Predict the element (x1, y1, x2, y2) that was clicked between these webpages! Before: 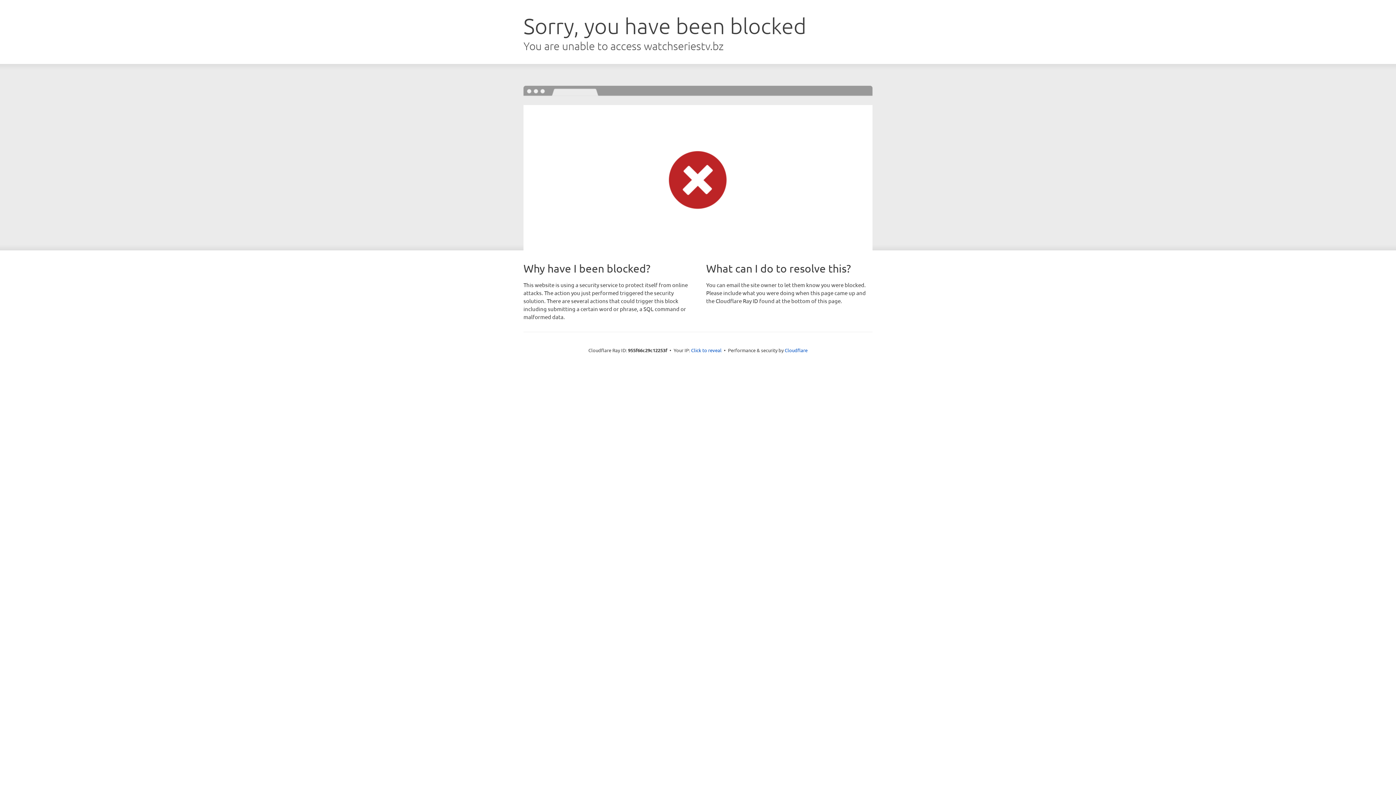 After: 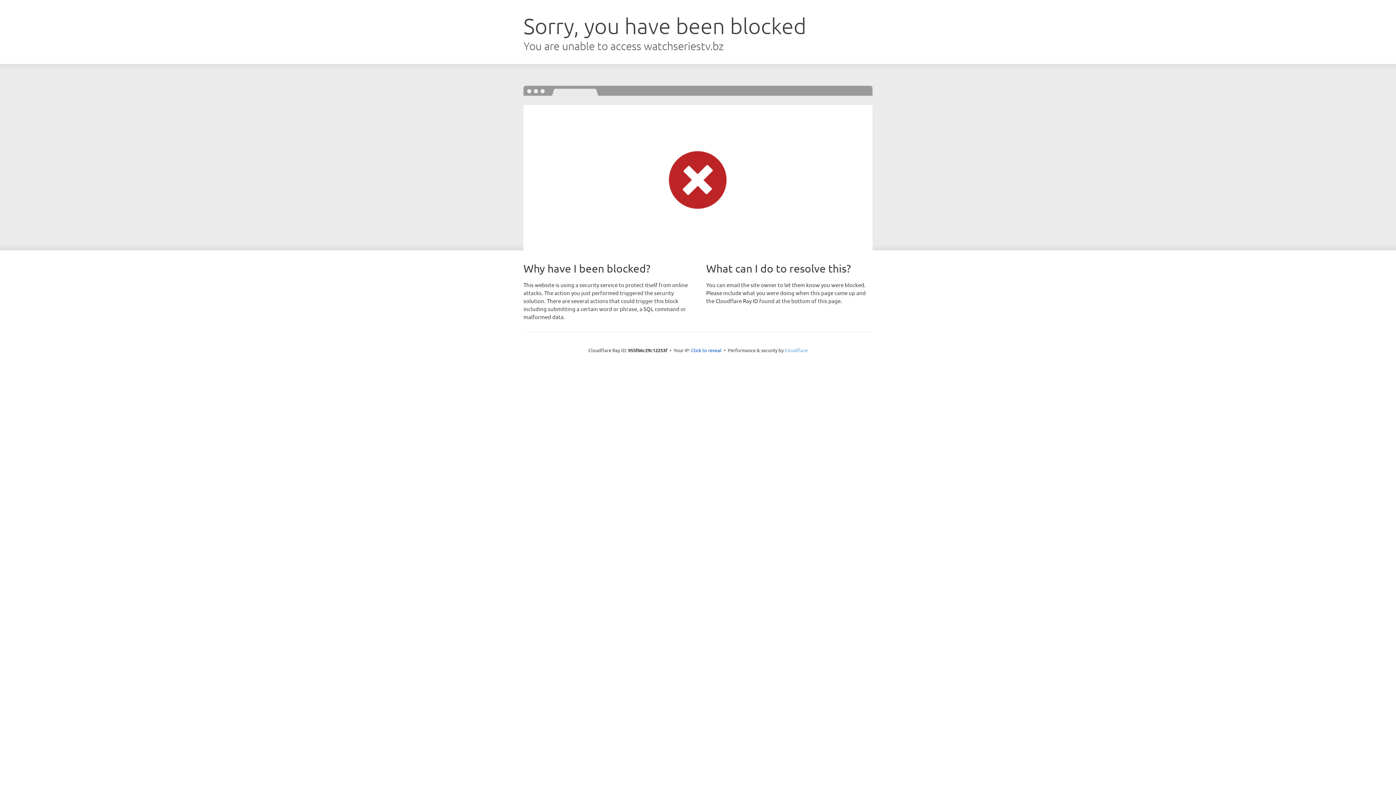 Action: label: Cloudflare bbox: (784, 347, 807, 353)